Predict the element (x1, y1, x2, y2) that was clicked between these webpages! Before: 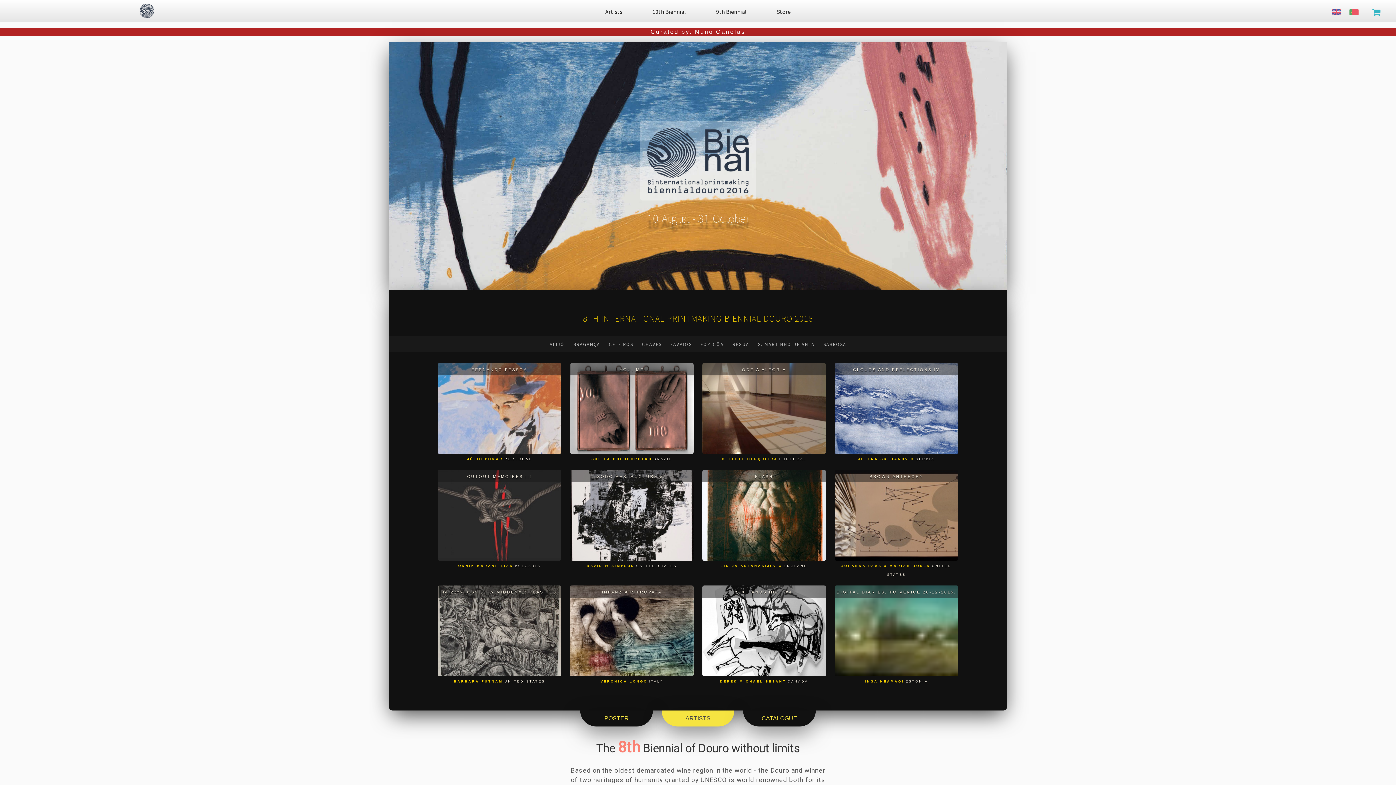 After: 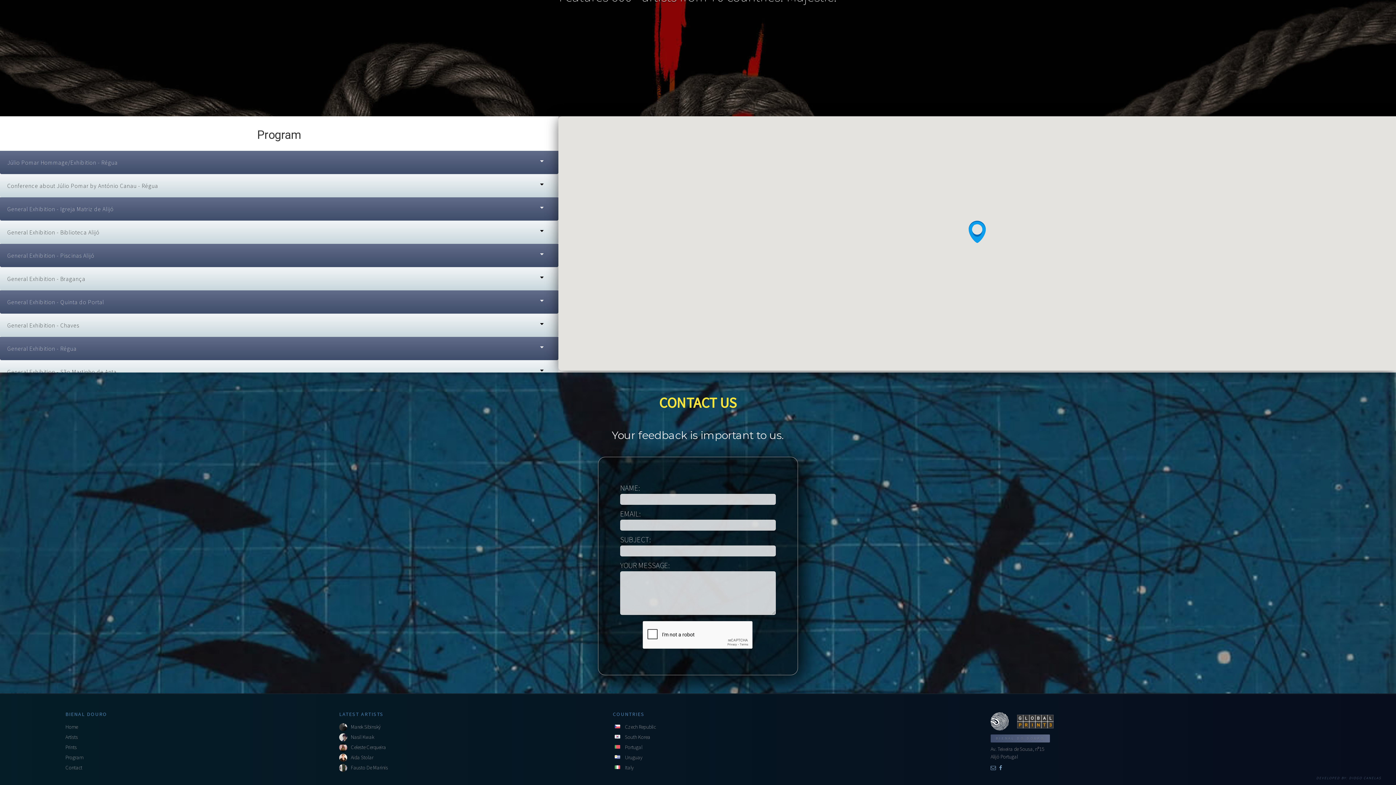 Action: label: RÉGUA bbox: (732, 341, 749, 347)